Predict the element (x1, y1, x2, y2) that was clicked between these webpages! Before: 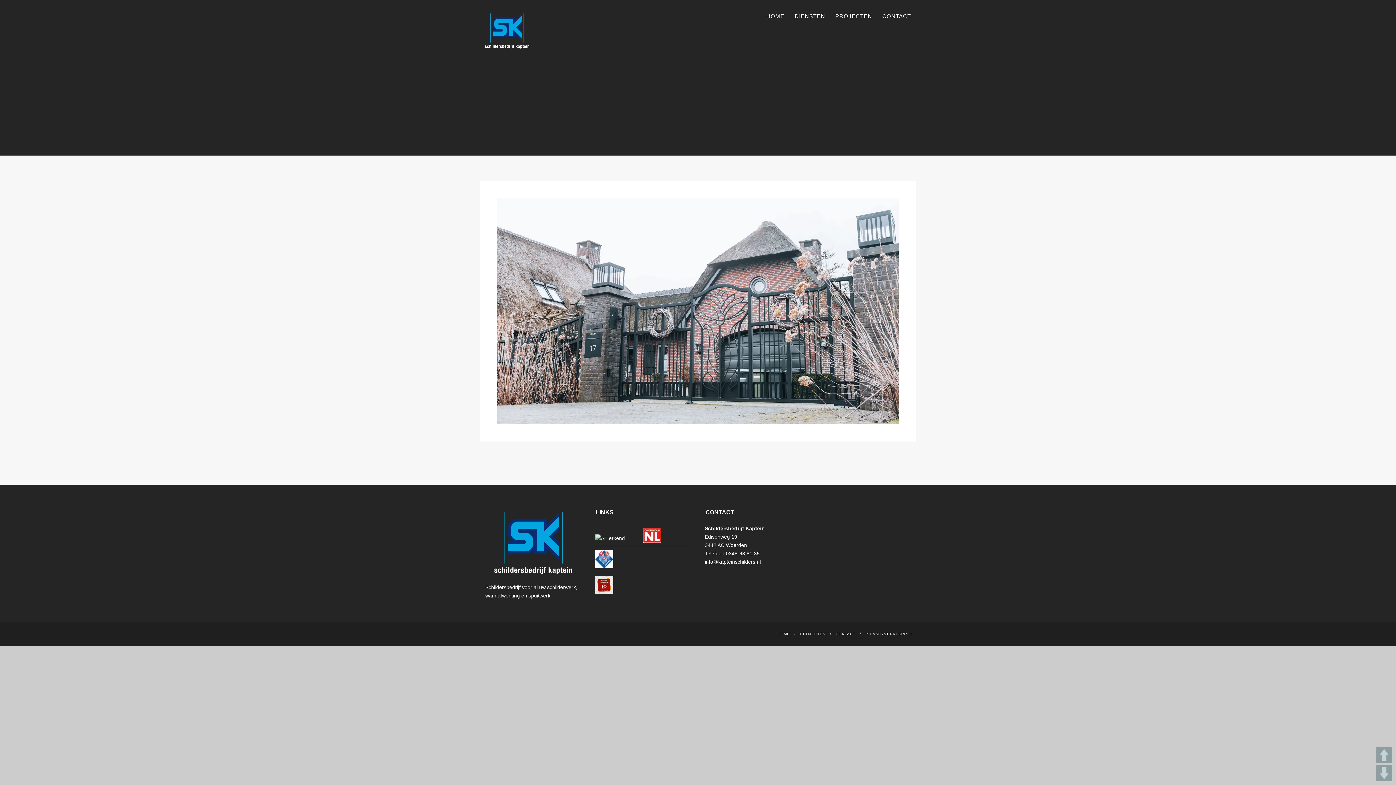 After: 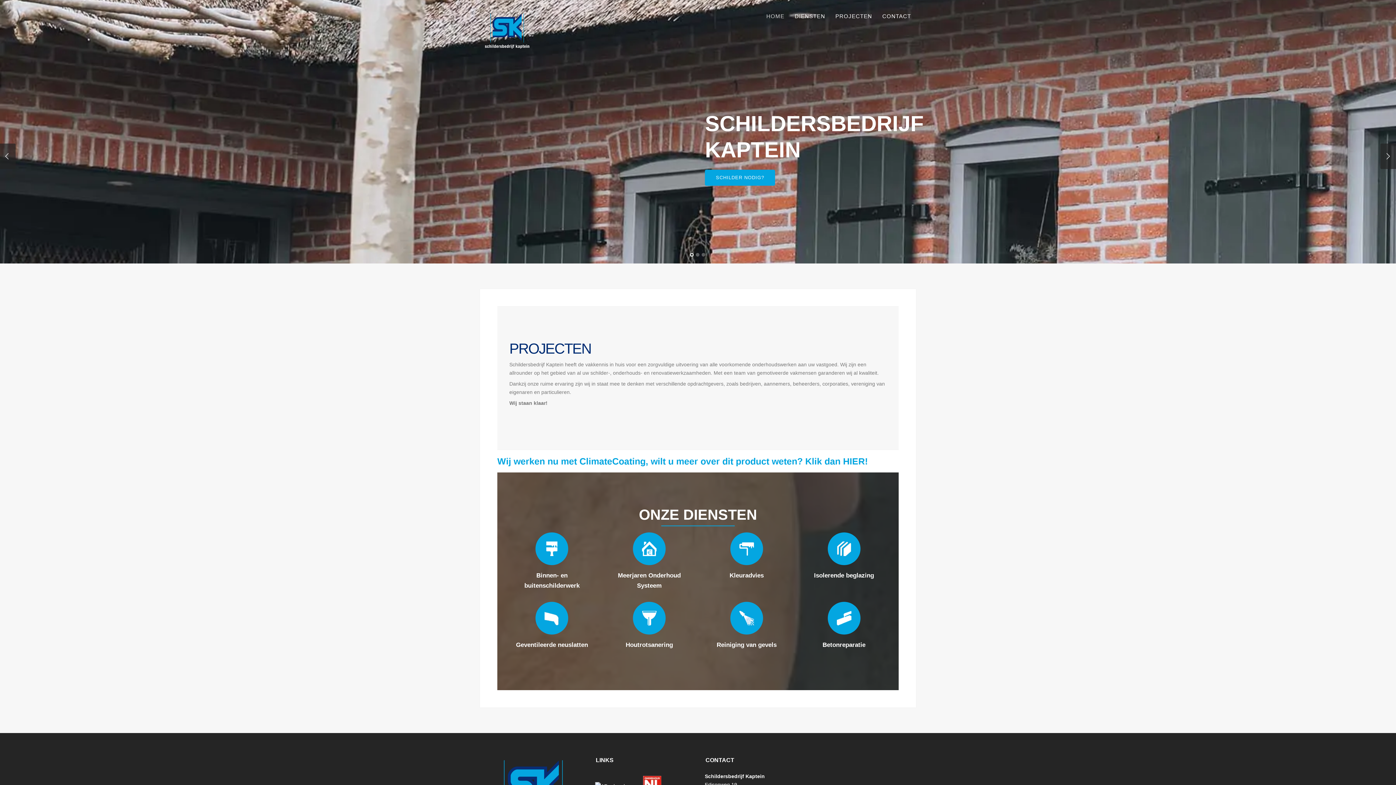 Action: label: HOME bbox: (777, 632, 790, 636)